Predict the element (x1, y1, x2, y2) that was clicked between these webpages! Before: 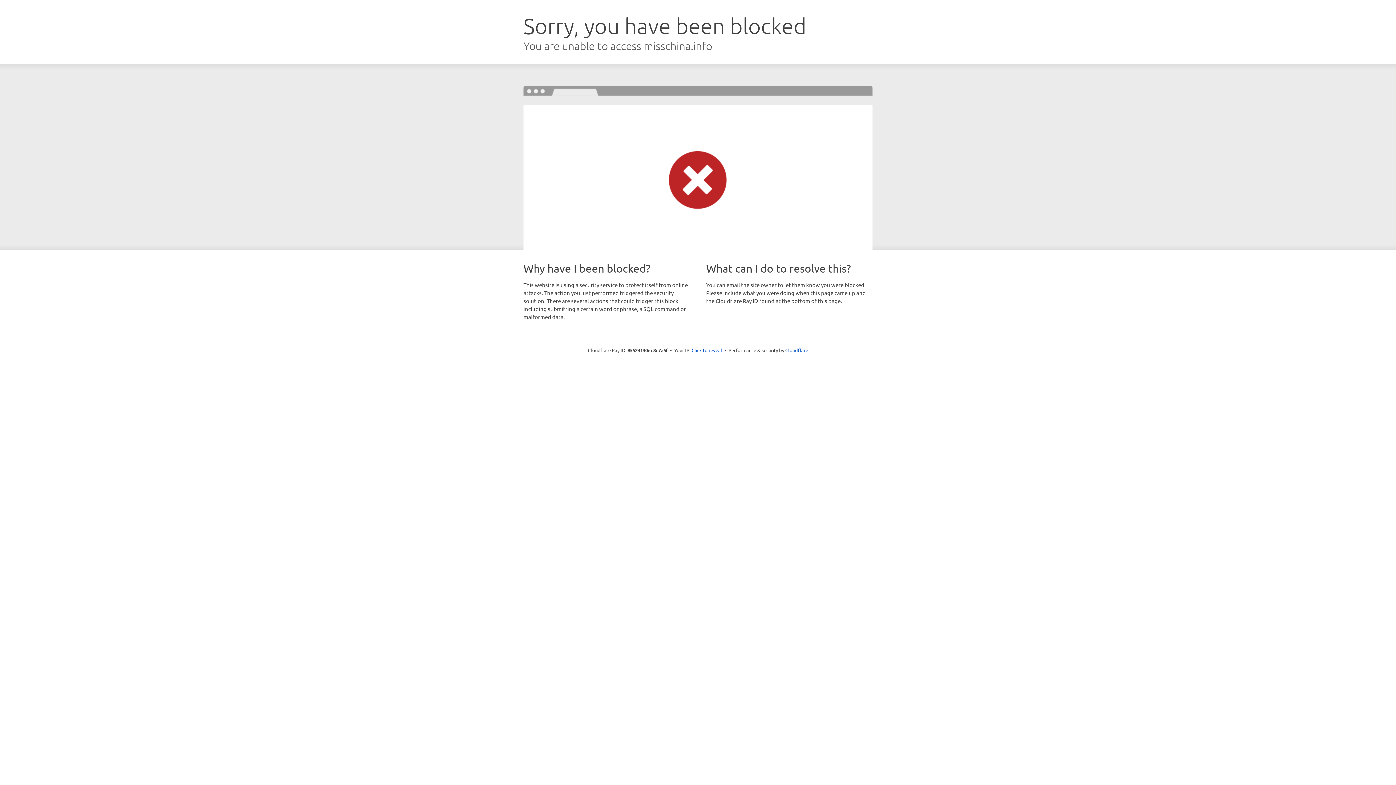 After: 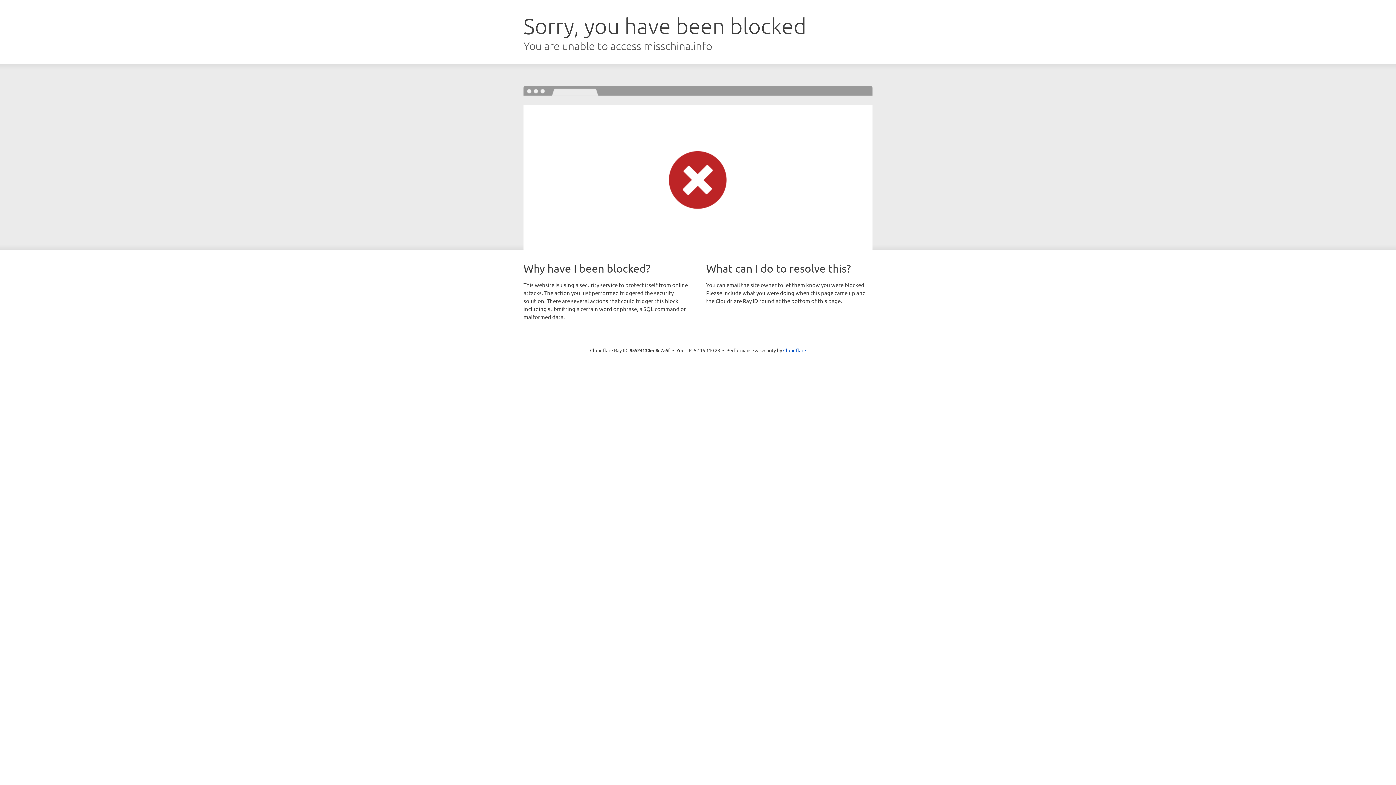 Action: bbox: (691, 346, 722, 353) label: Click to reveal